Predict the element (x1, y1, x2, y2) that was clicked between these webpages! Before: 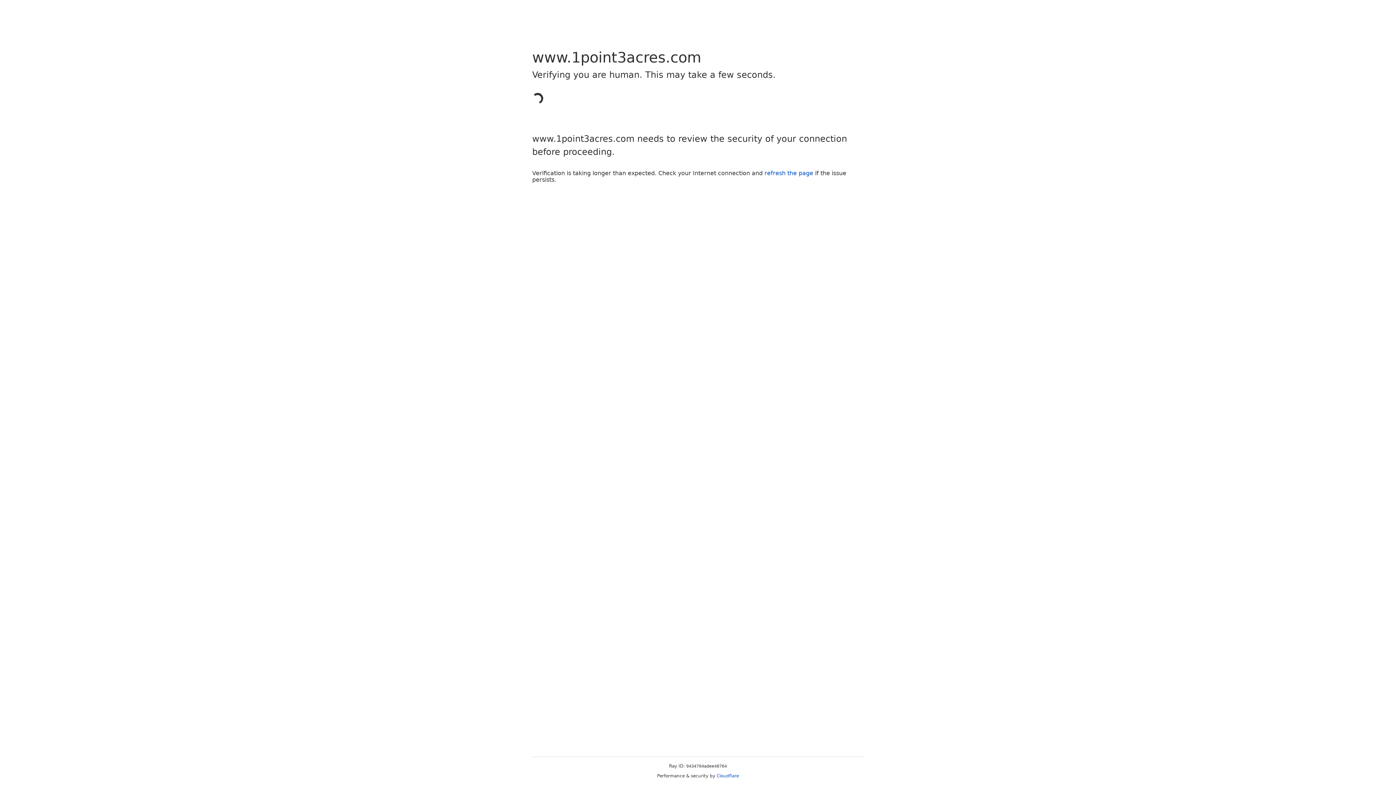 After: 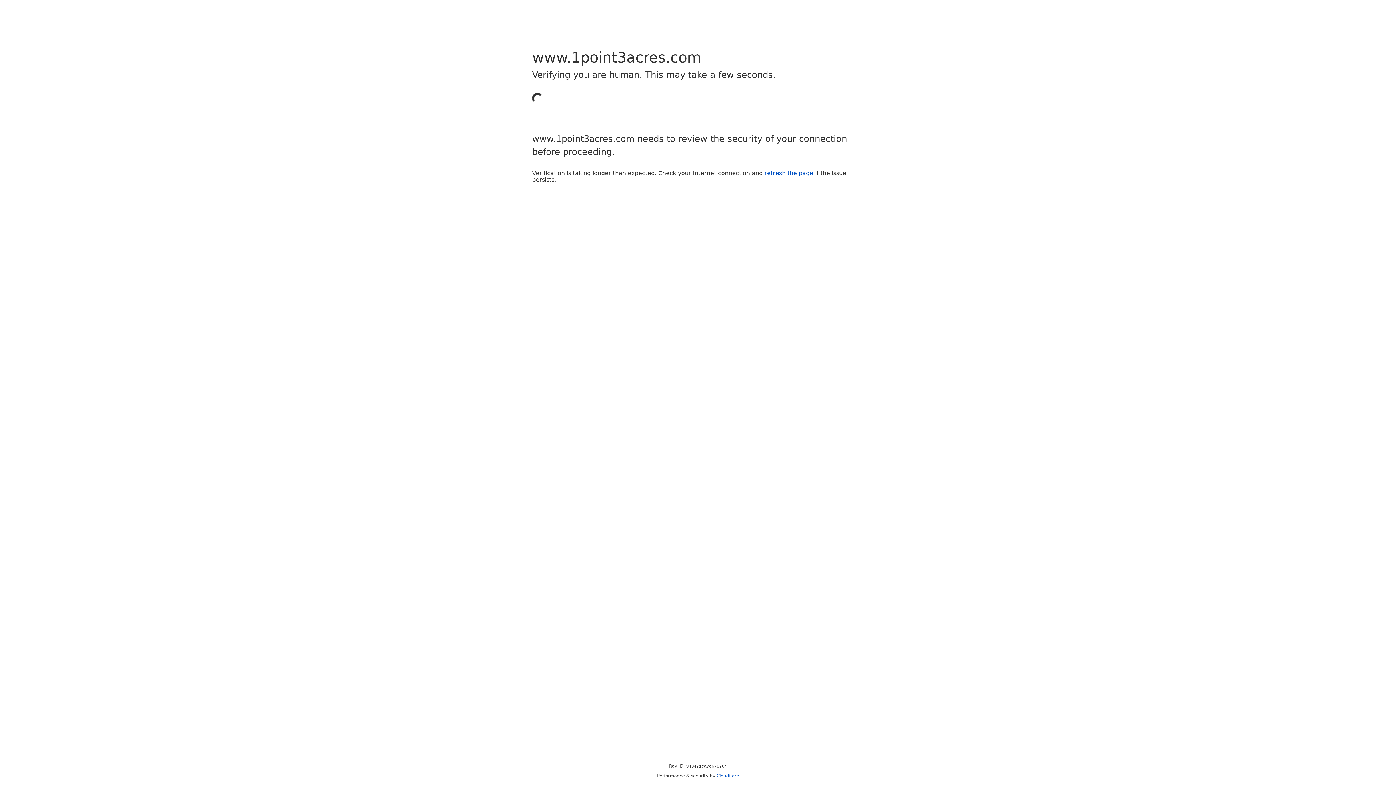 Action: label: refresh the page bbox: (764, 169, 813, 176)